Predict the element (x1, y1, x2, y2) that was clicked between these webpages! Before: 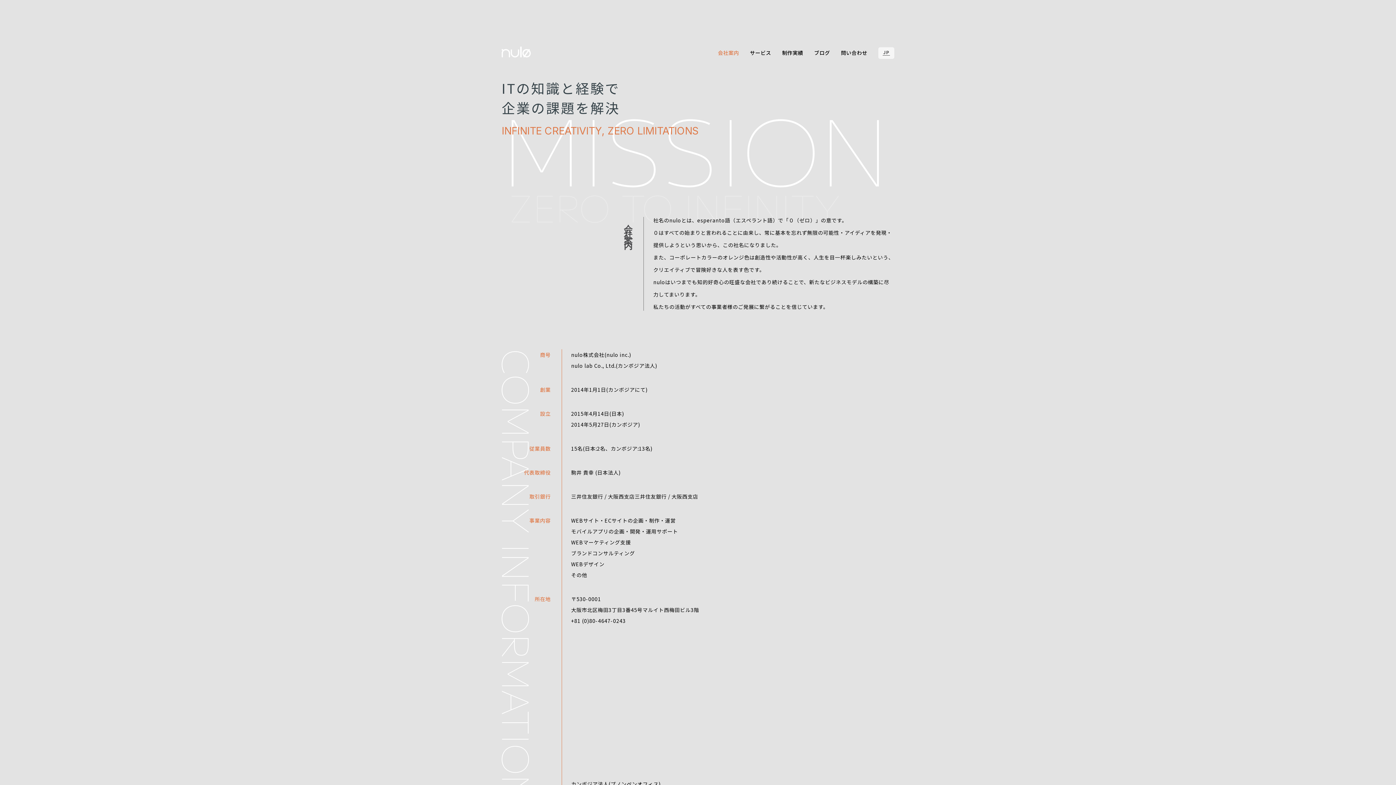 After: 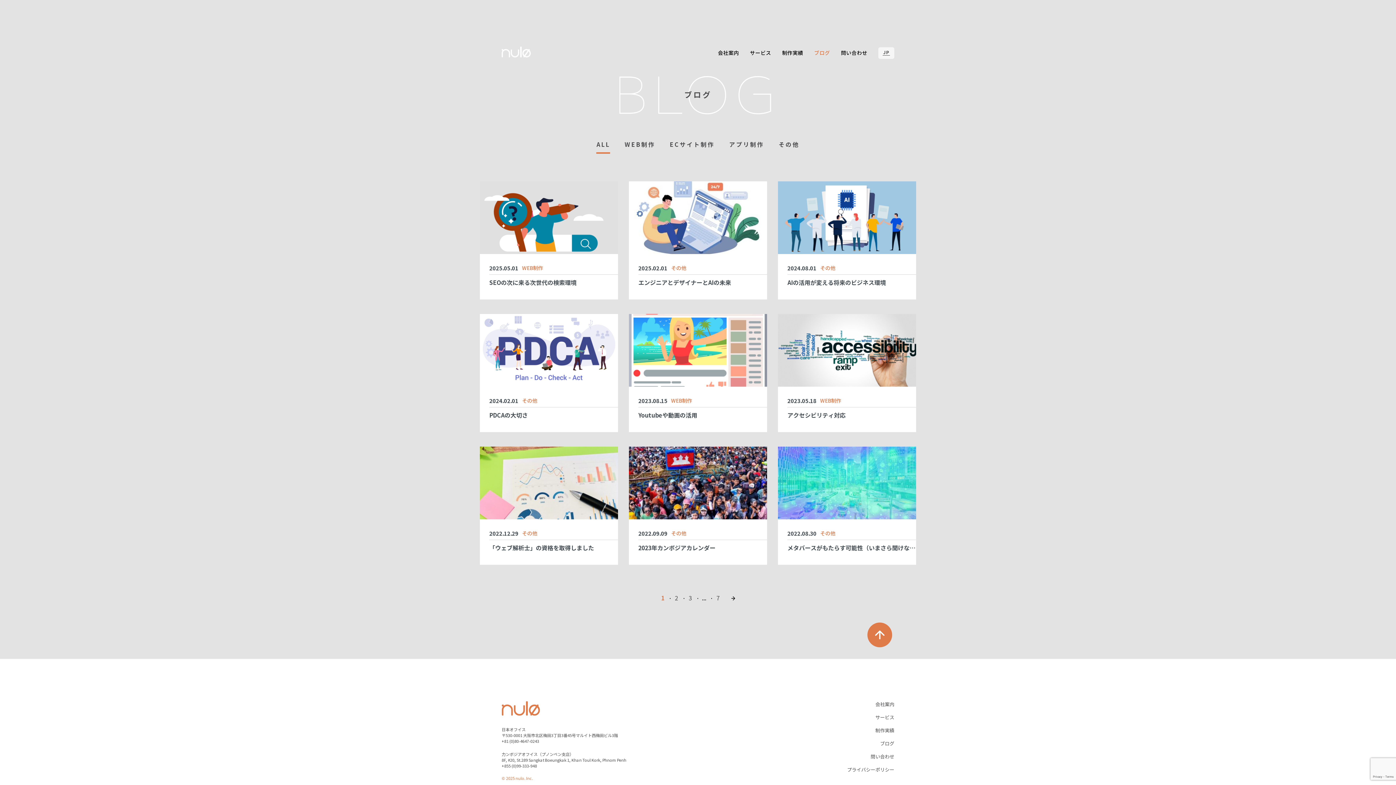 Action: label: ブログ bbox: (814, 49, 830, 56)